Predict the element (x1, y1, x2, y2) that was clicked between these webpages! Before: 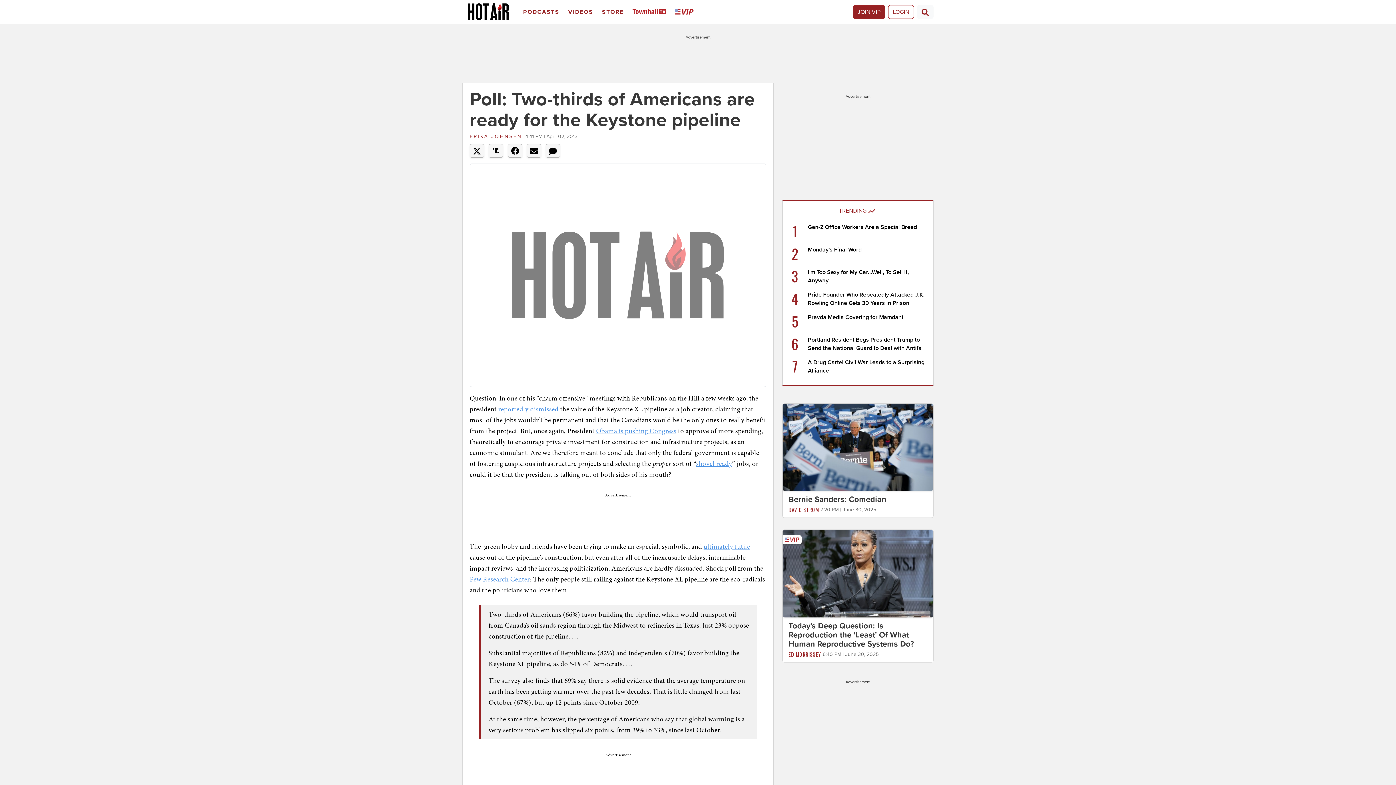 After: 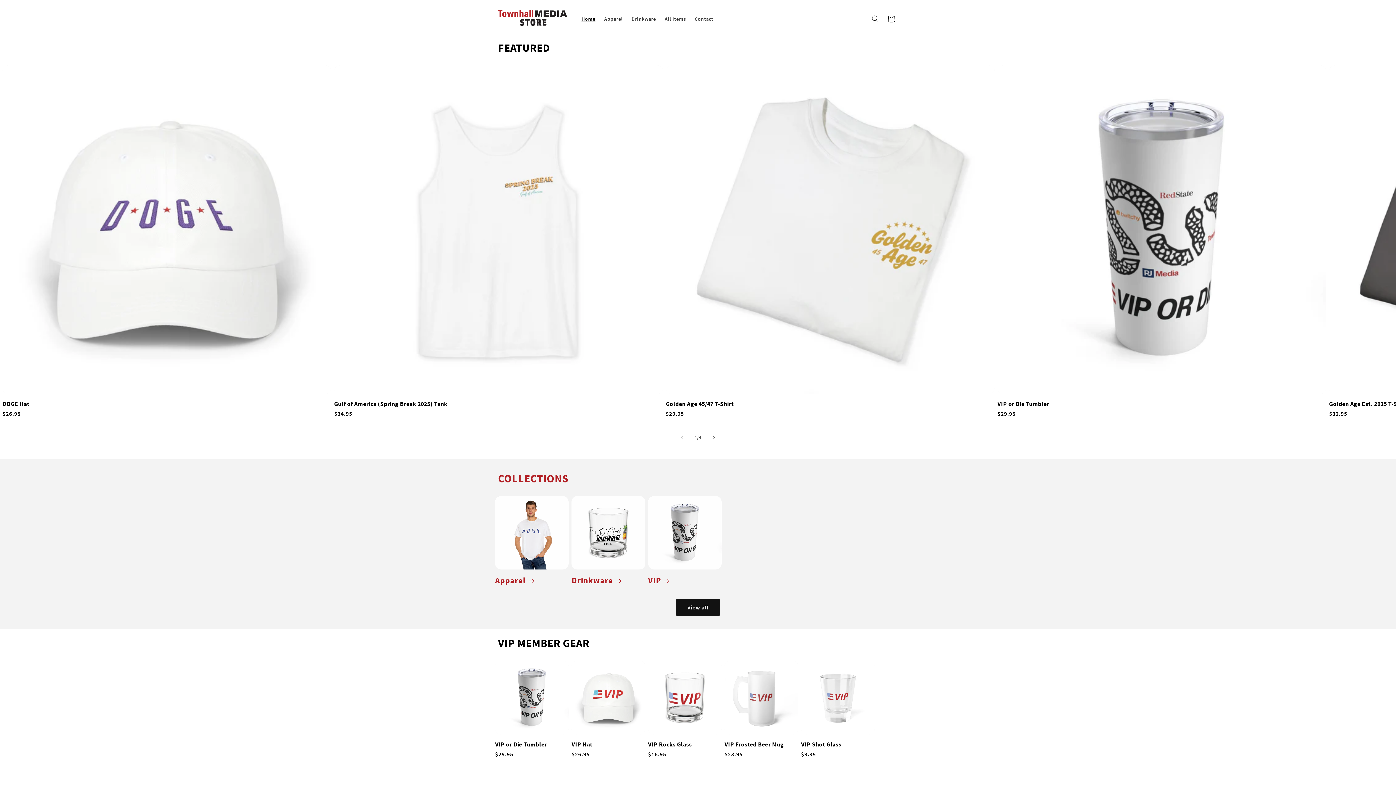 Action: bbox: (599, 2, 629, 21) label: Store